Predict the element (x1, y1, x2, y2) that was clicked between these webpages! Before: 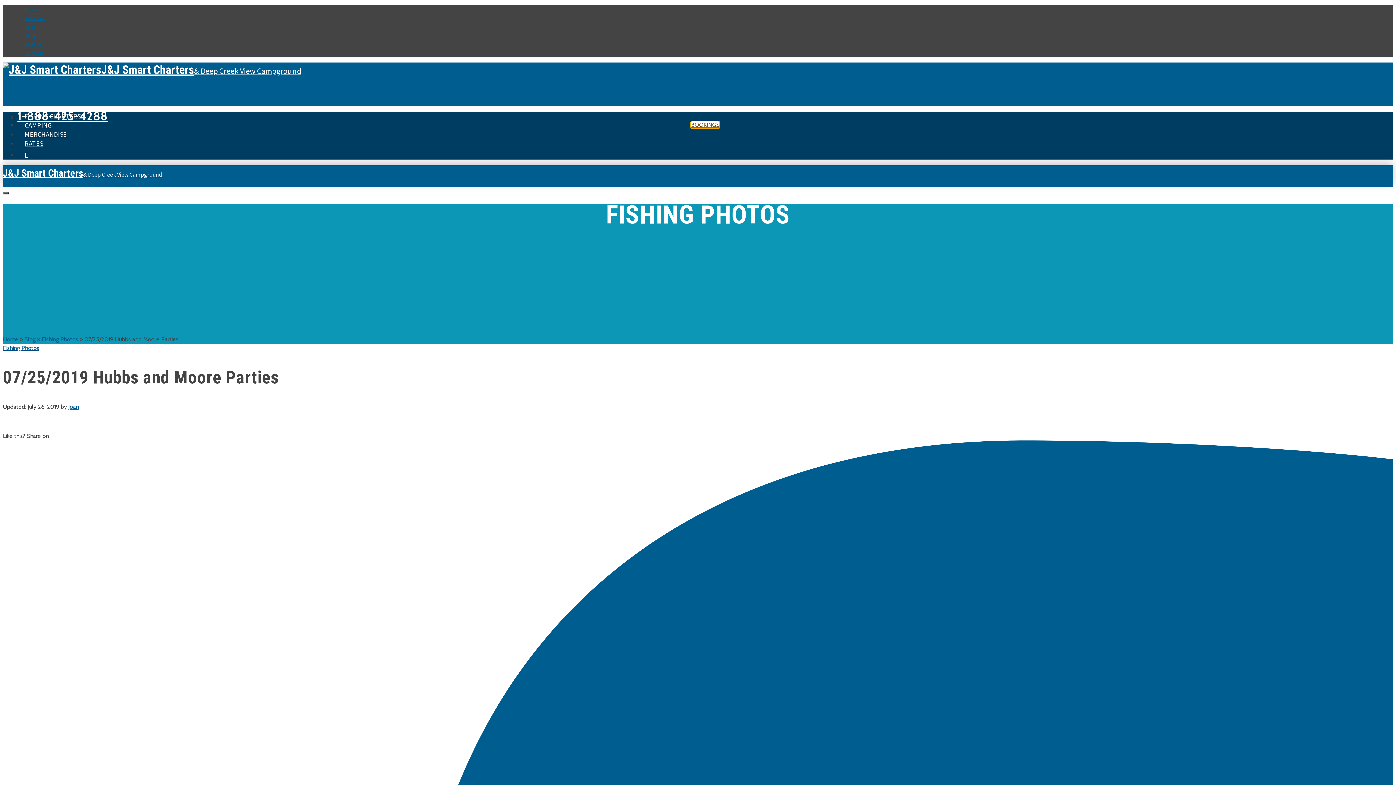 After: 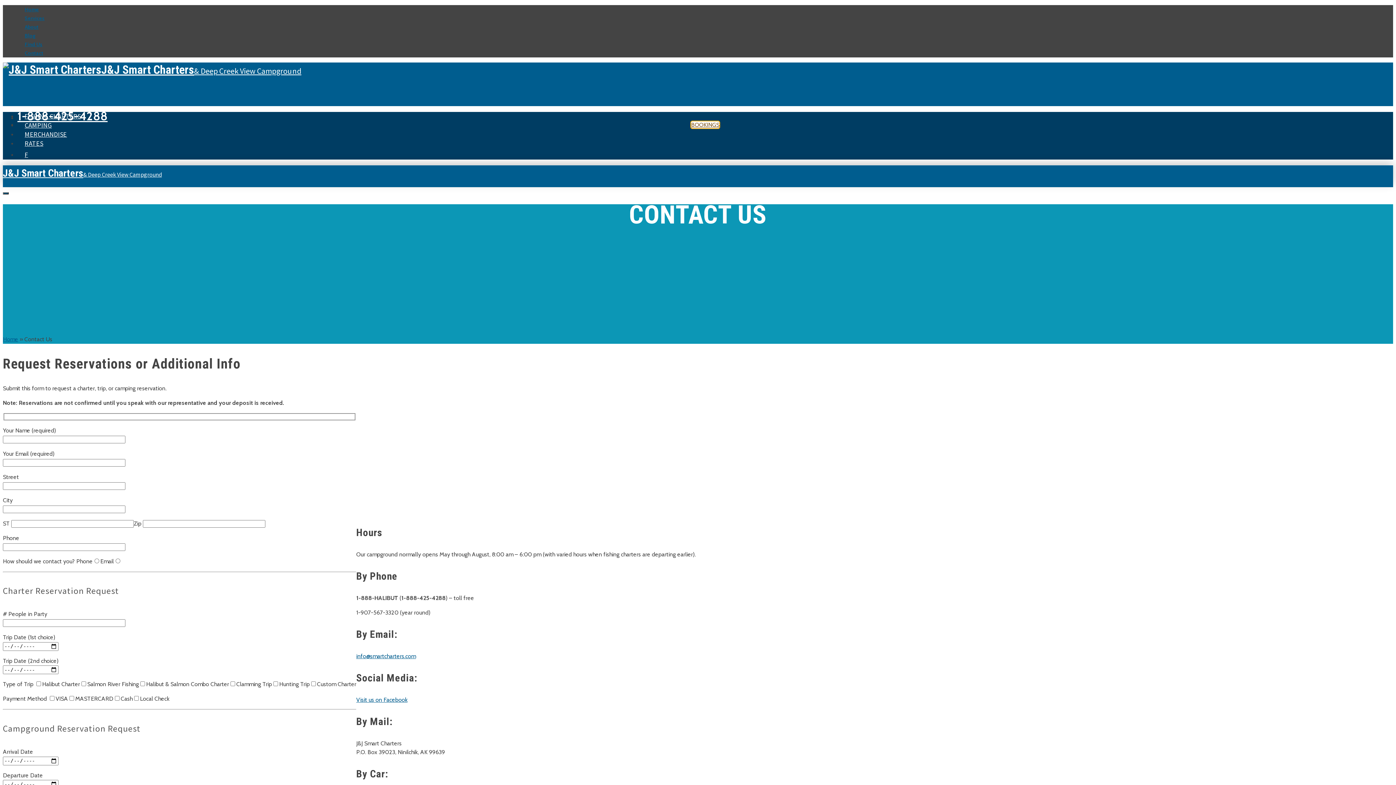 Action: bbox: (17, 49, 50, 56) label: Contact